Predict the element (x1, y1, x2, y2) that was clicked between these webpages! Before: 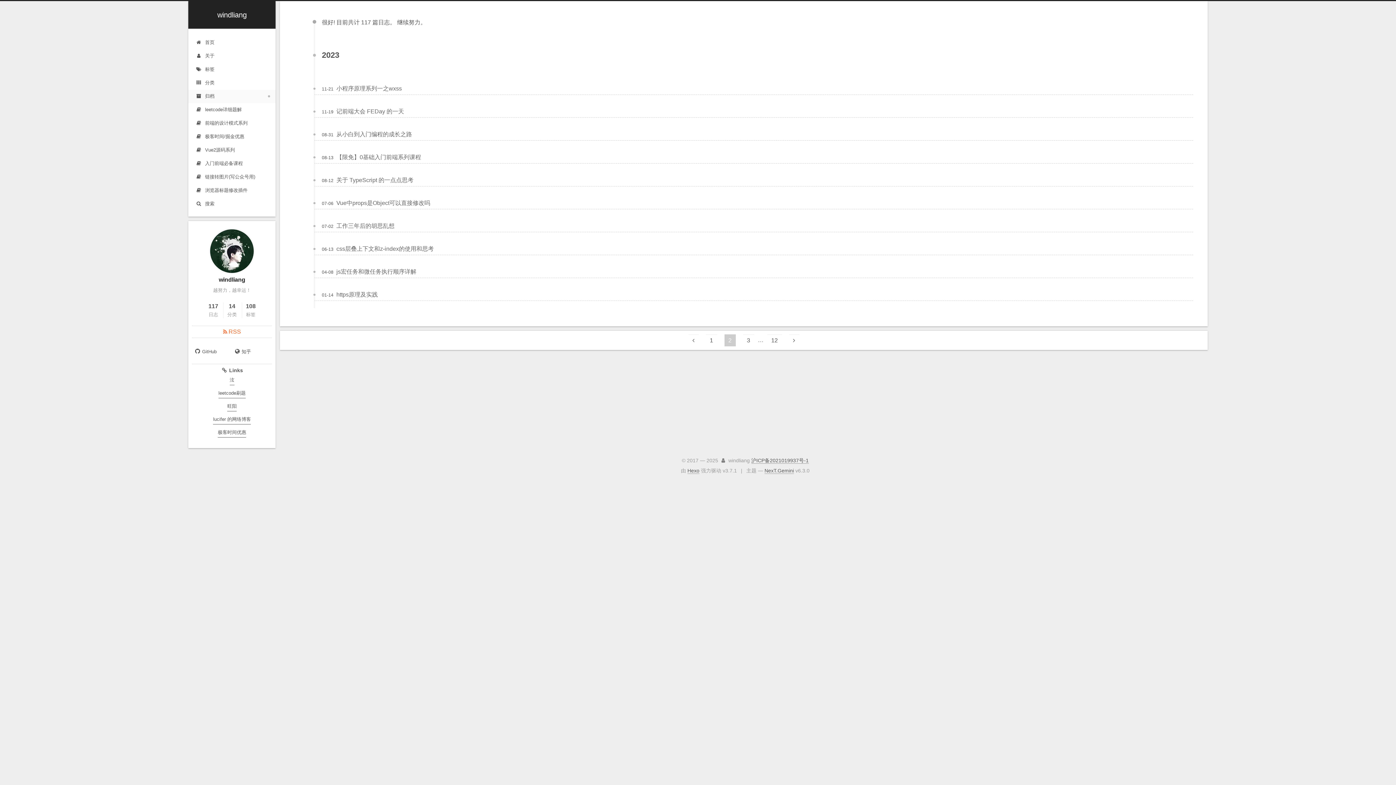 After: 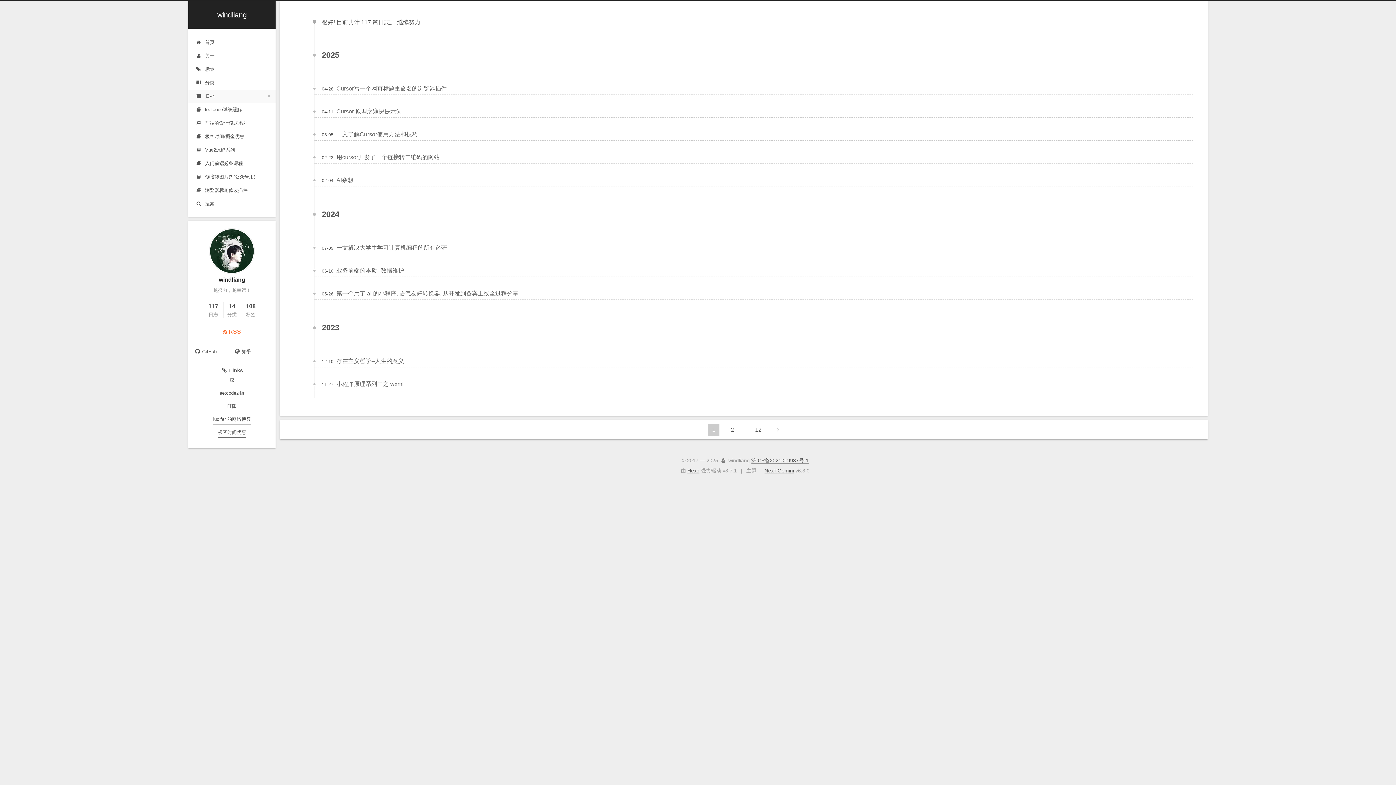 Action: label: 117
日志 bbox: (208, 302, 218, 317)